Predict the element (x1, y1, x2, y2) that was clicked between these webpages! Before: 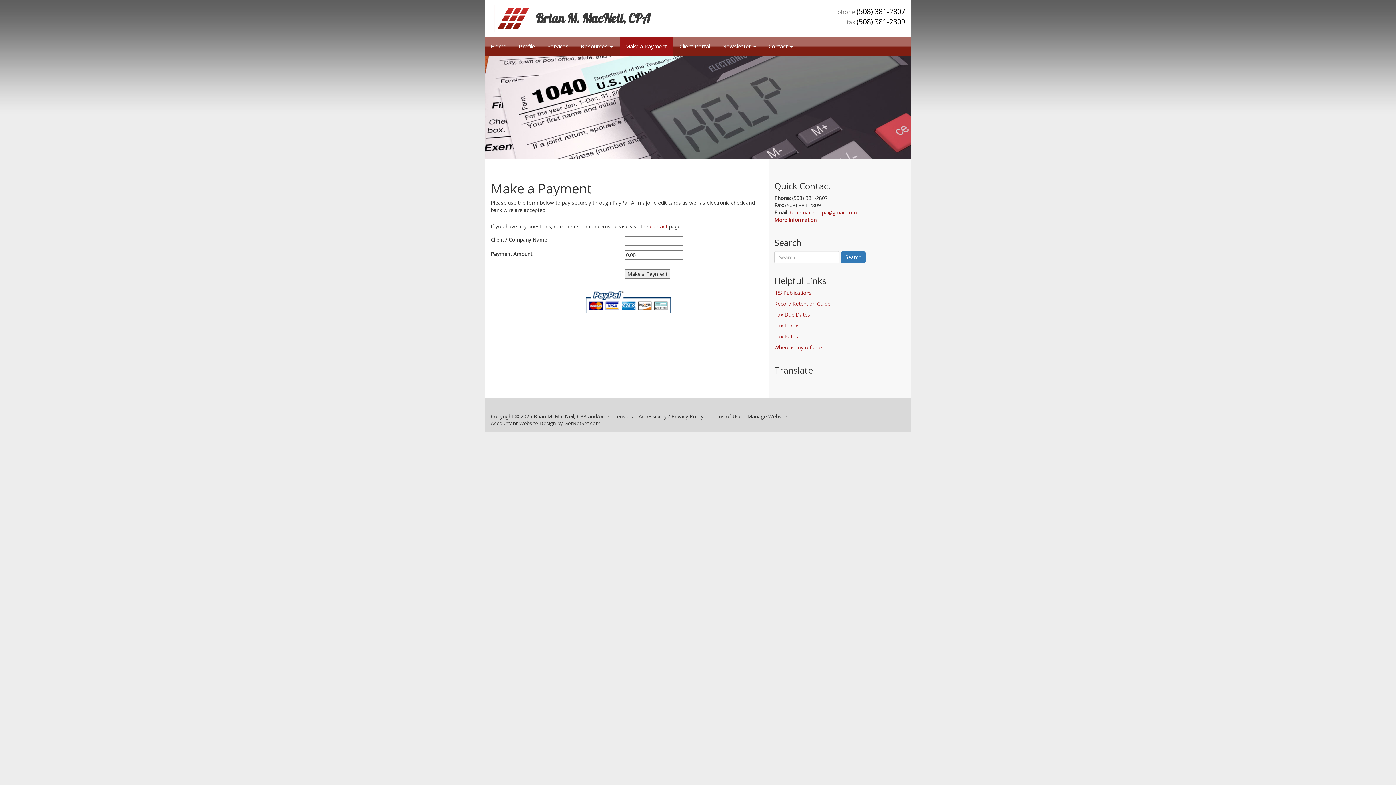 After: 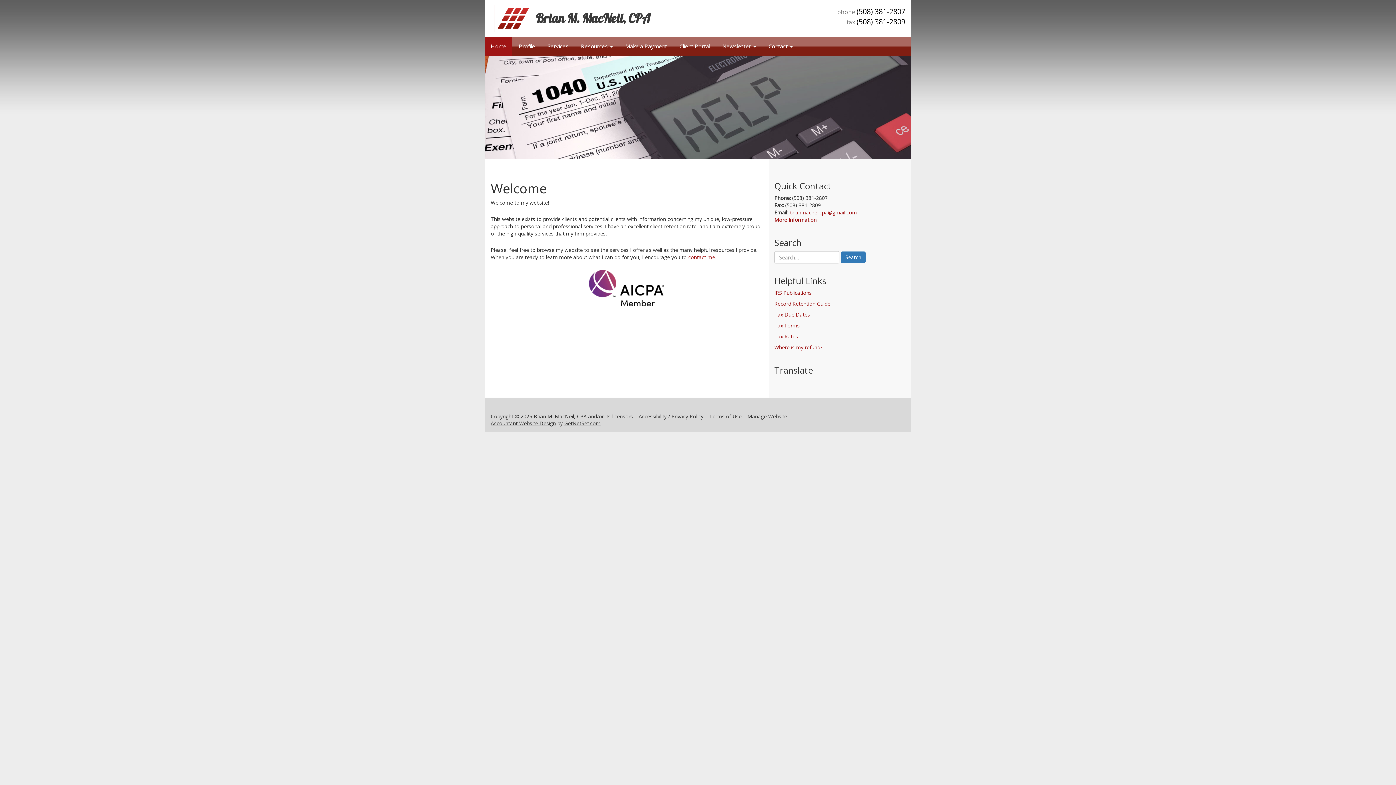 Action: bbox: (533, 413, 586, 420) label: Brian M. MacNeil, CPA